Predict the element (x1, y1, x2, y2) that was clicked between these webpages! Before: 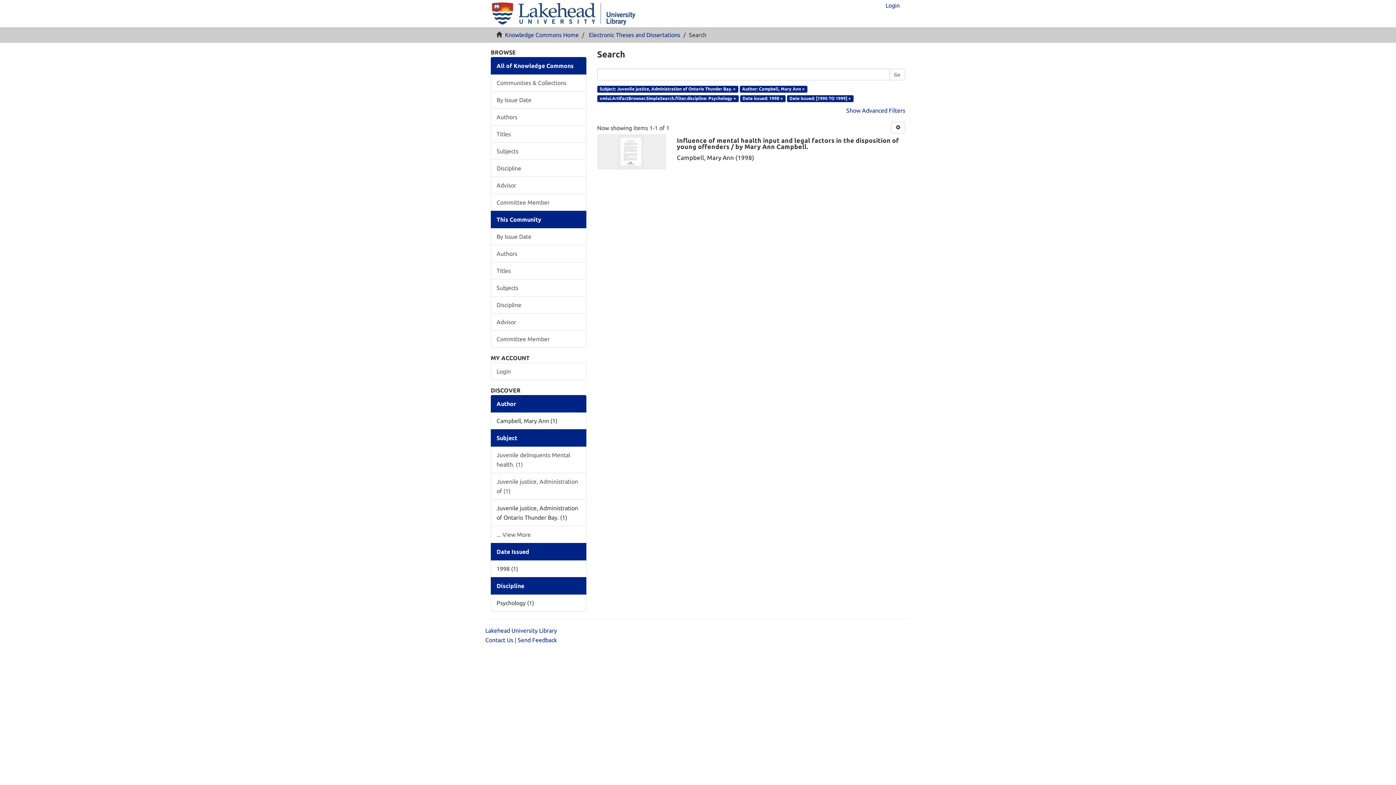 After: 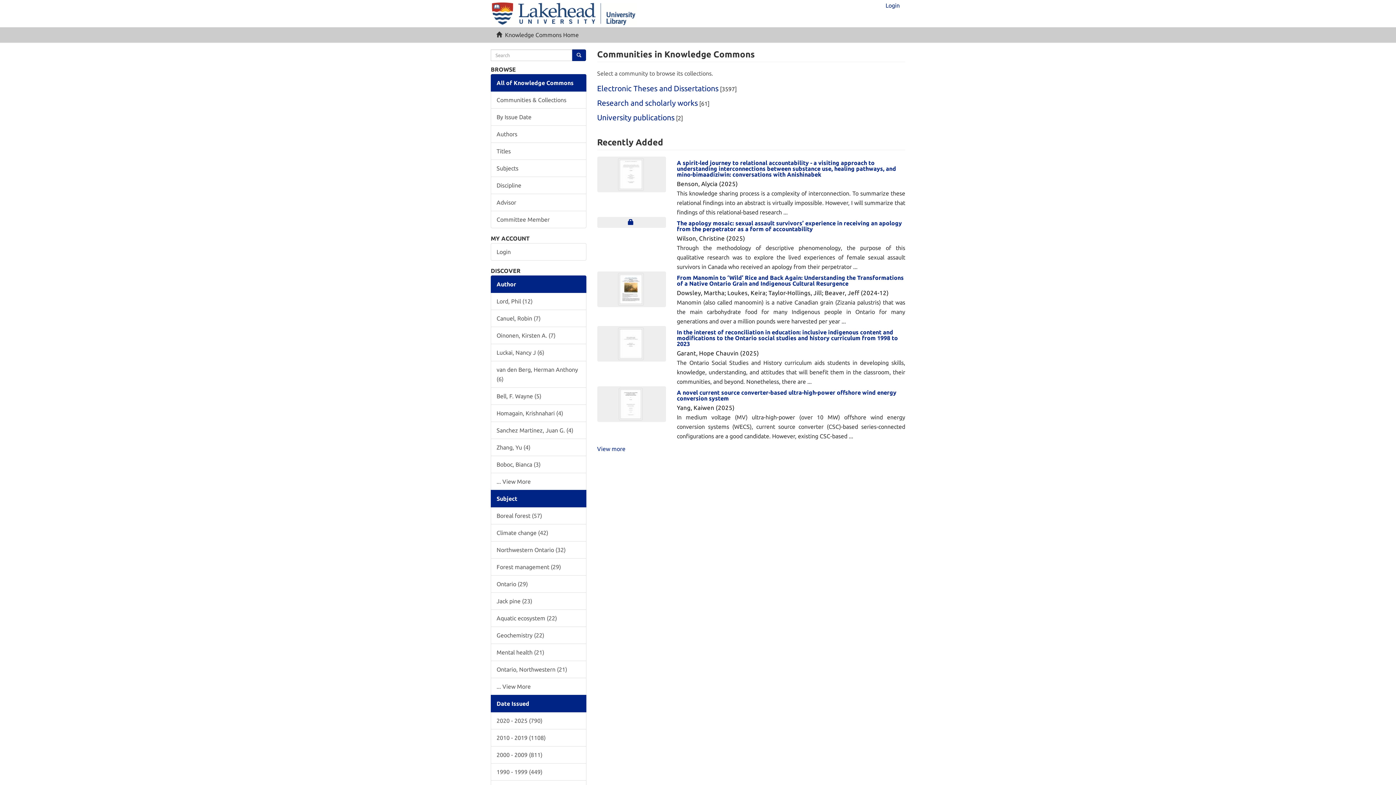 Action: label: Knowledge Commons Home bbox: (505, 31, 578, 38)